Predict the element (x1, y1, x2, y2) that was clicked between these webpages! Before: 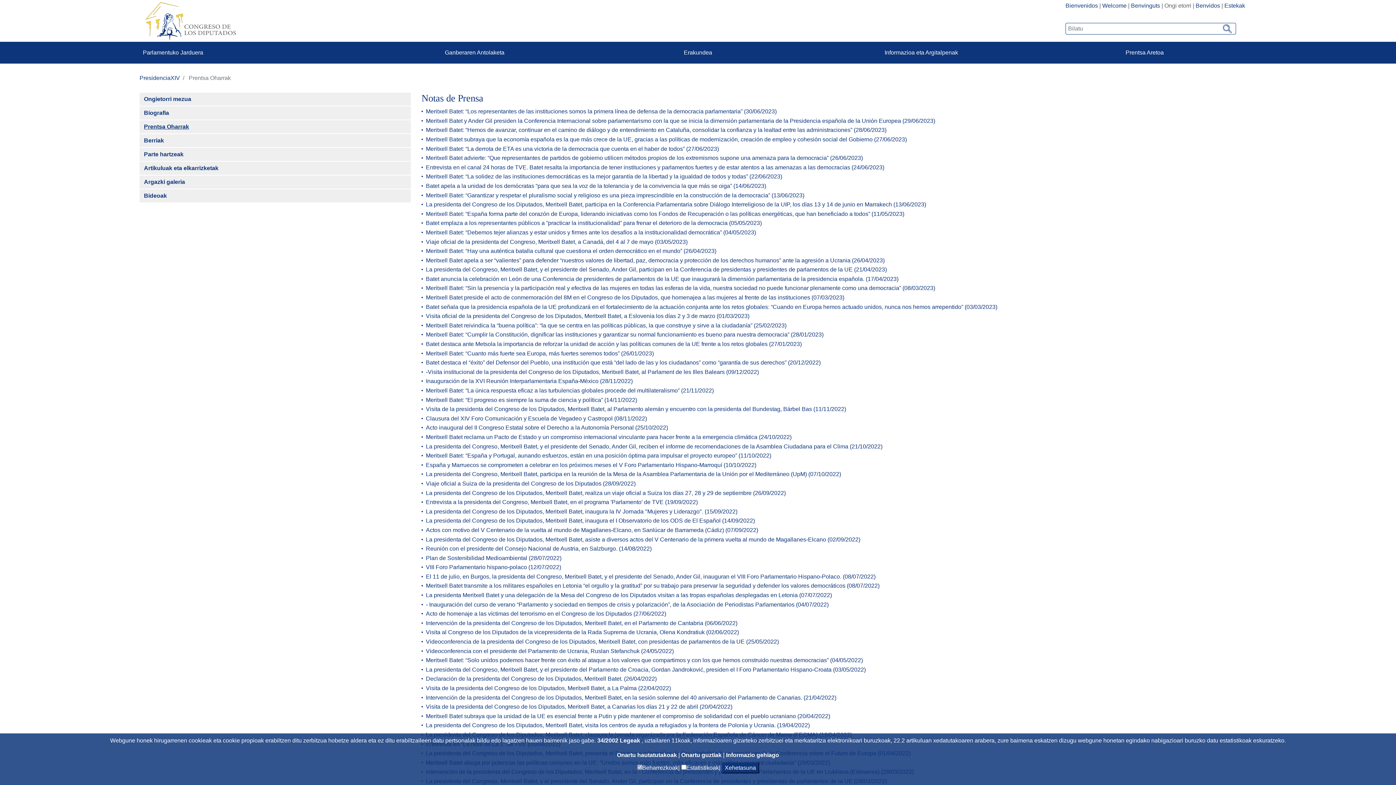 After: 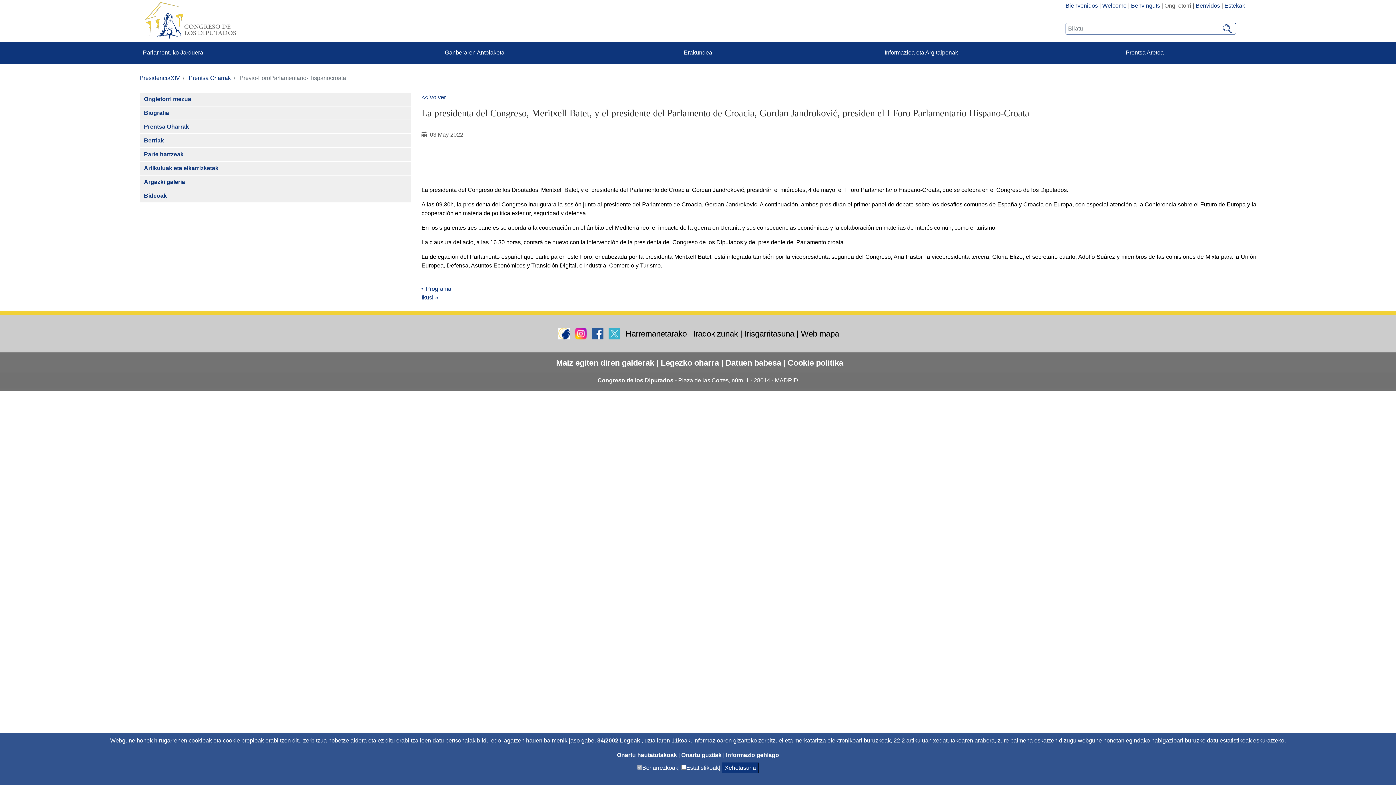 Action: label:  La presidenta del Congreso, Meritxell Batet, y el presidente del Parlamento de Croacia, Gordan Jandroković, presiden el I Foro Parlamentario Hispano-Croata (03/05/2022) bbox: (421, 665, 1256, 674)